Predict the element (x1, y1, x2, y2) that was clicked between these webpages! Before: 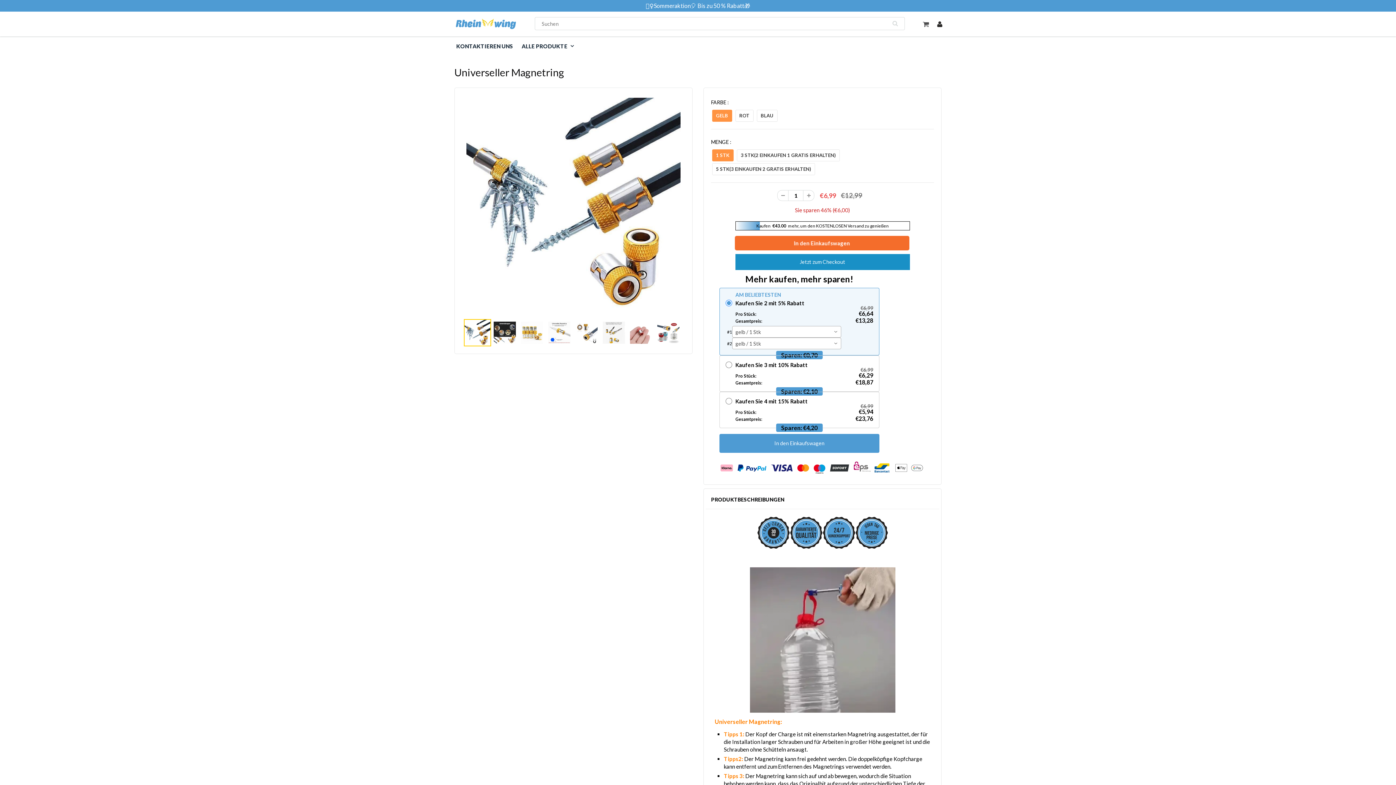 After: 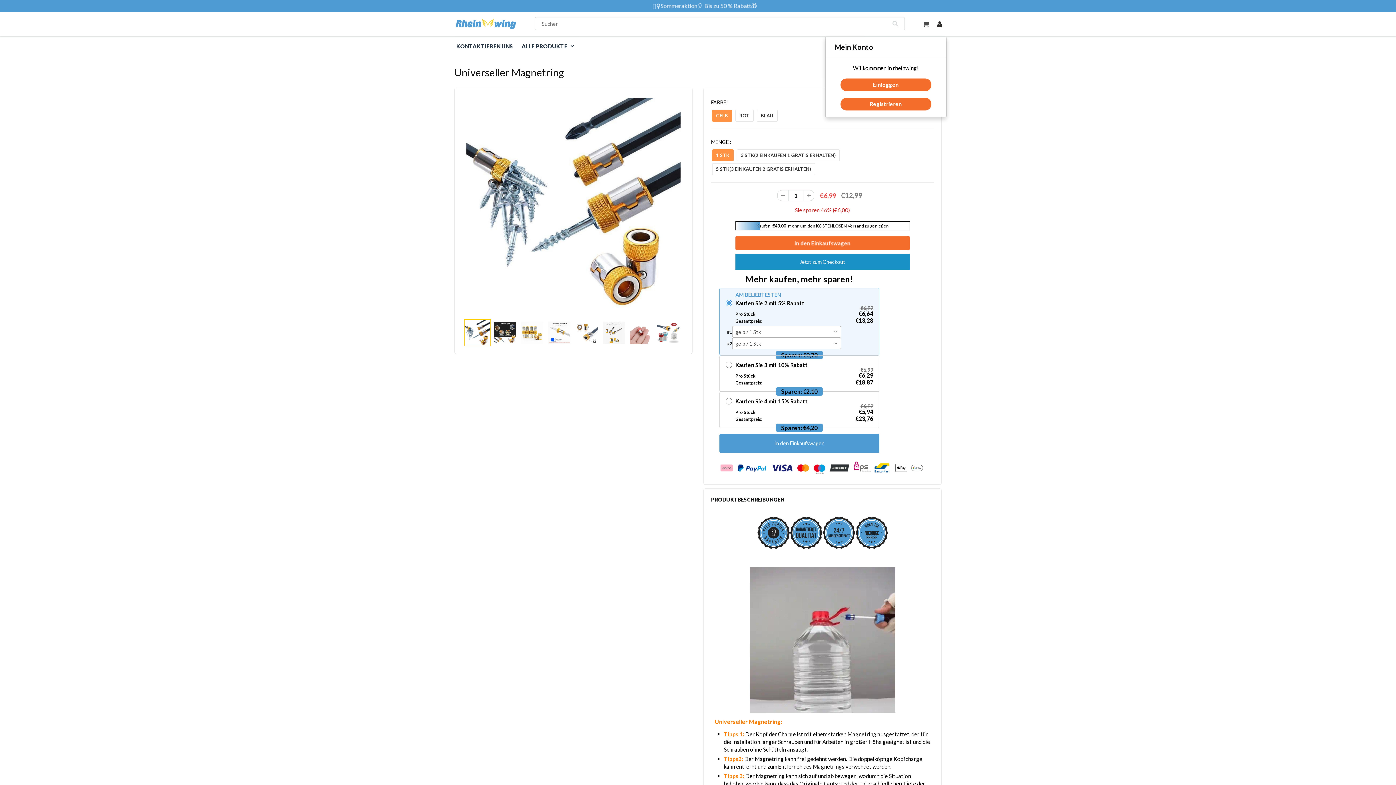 Action: bbox: (933, 12, 946, 36)